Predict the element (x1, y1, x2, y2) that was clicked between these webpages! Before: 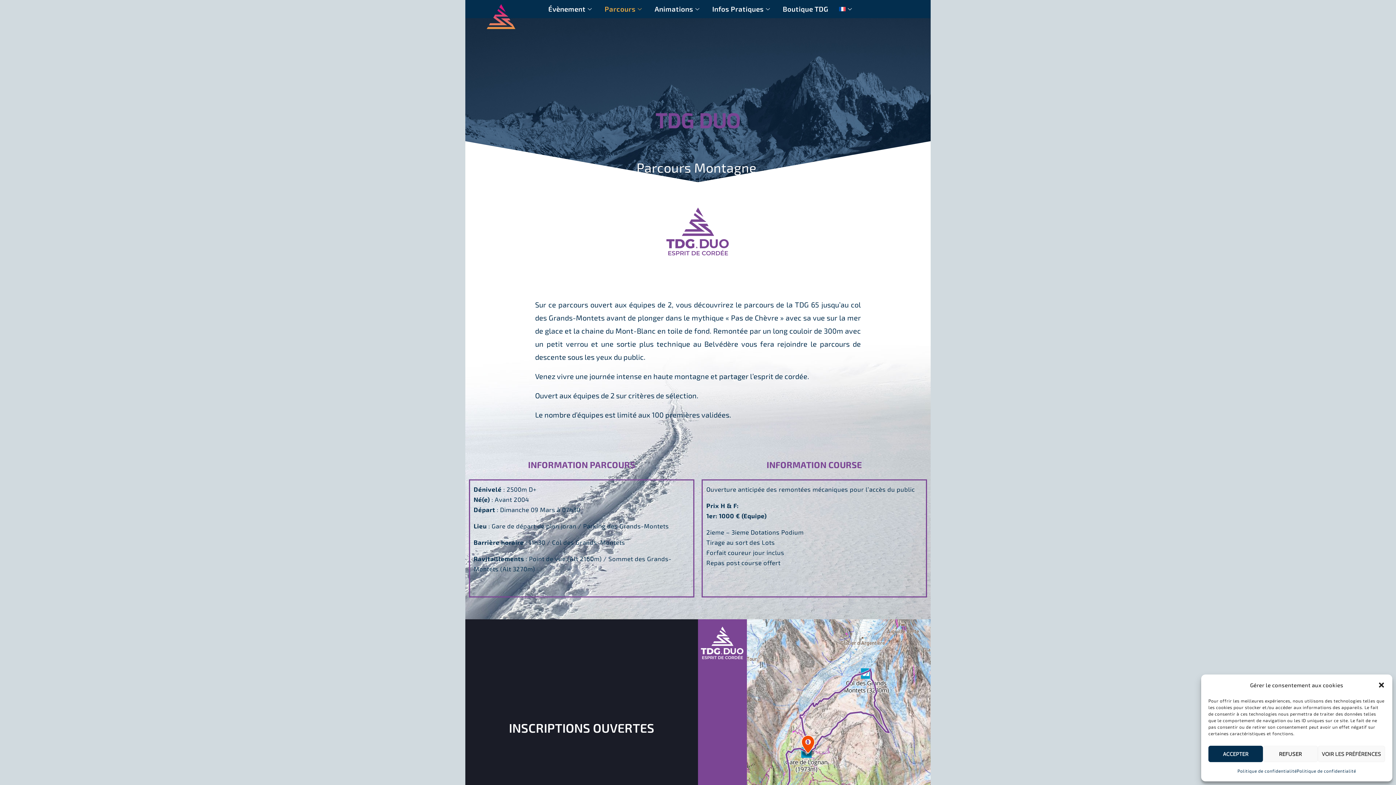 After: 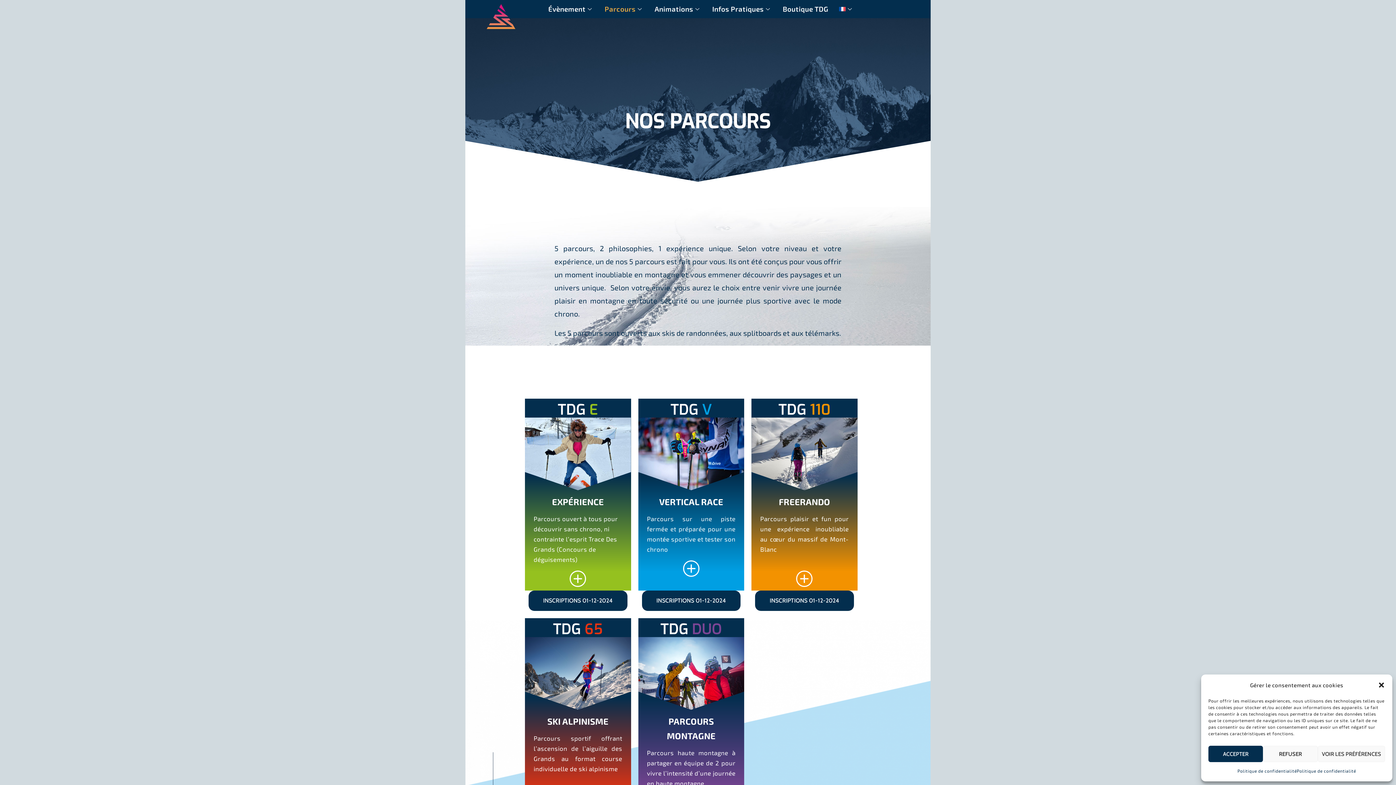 Action: label: Parcours bbox: (599, 0, 649, 18)